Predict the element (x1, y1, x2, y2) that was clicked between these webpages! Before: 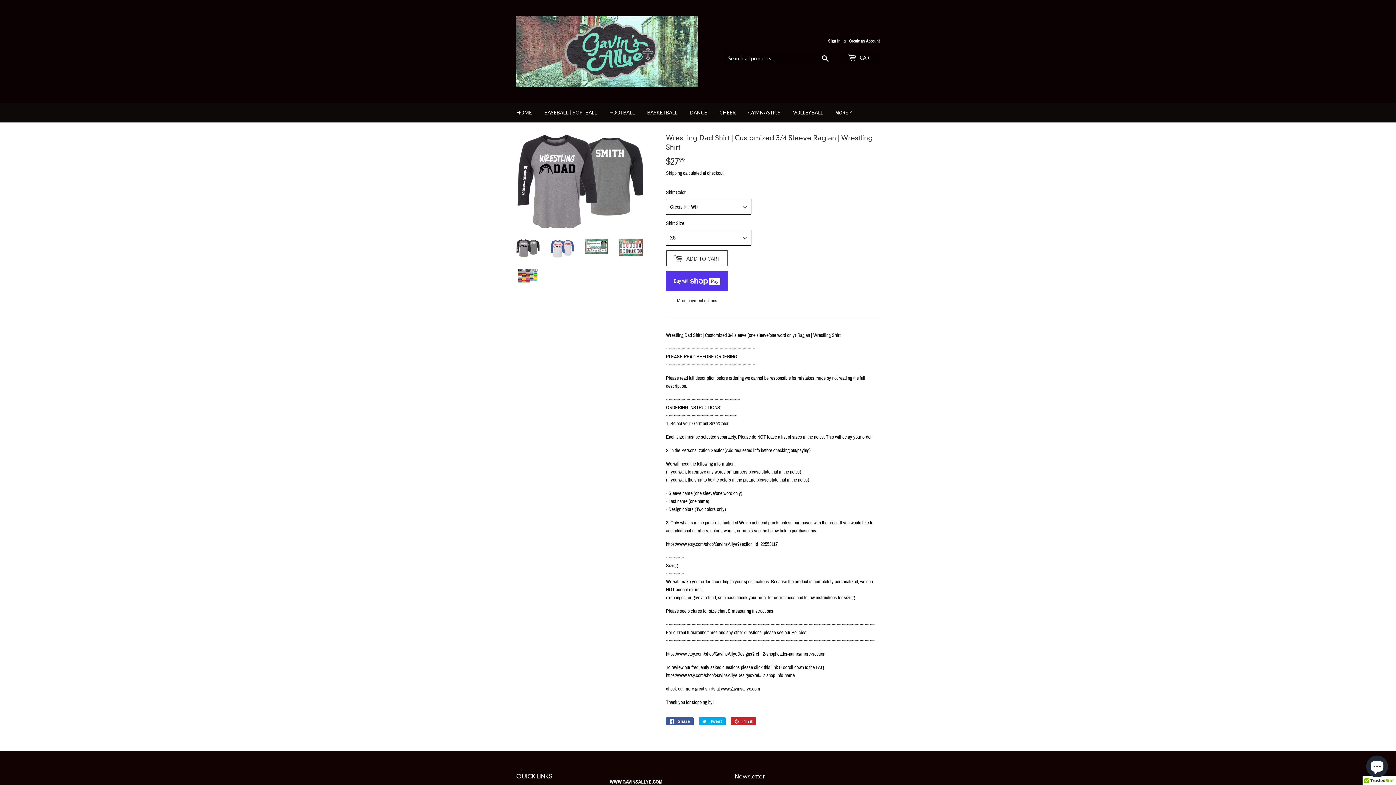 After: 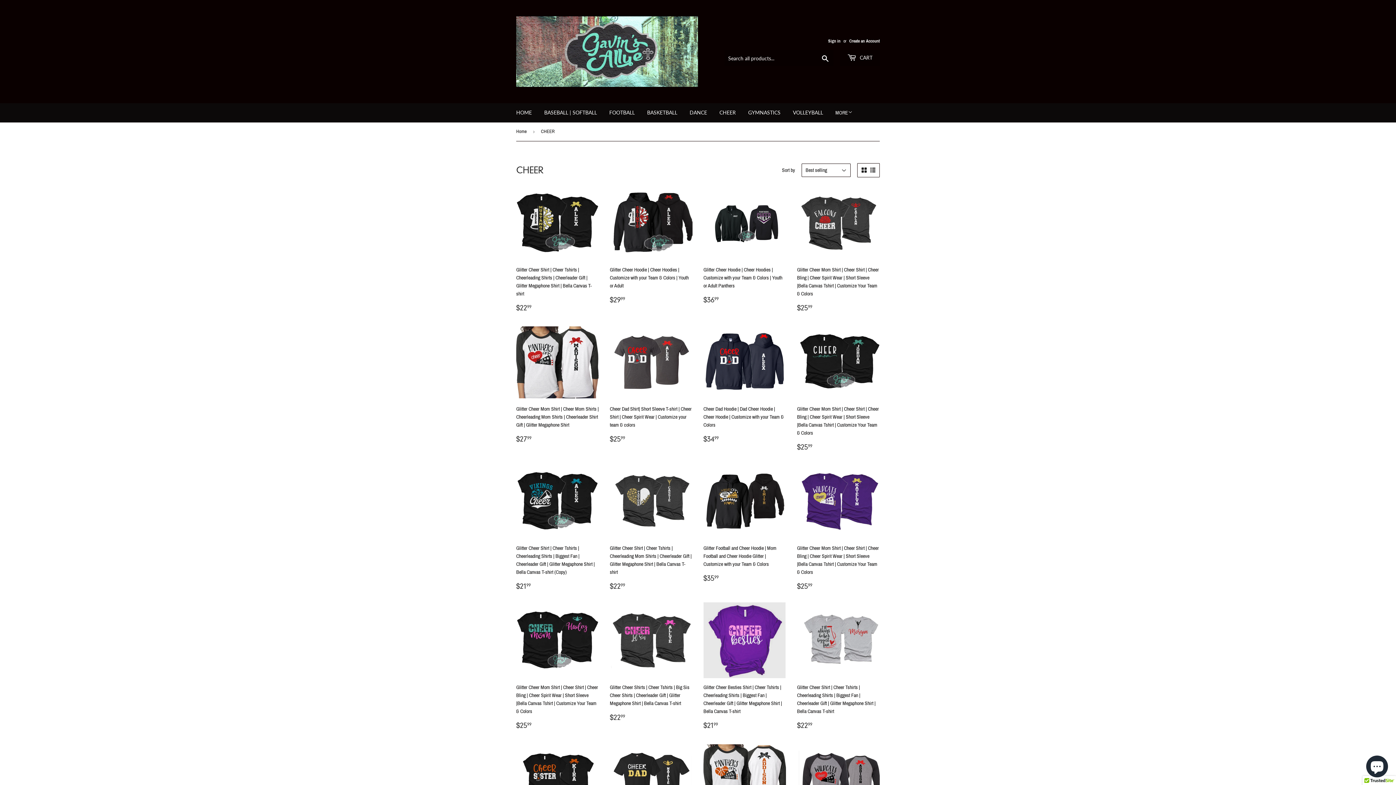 Action: label: CHEER bbox: (714, 103, 741, 122)